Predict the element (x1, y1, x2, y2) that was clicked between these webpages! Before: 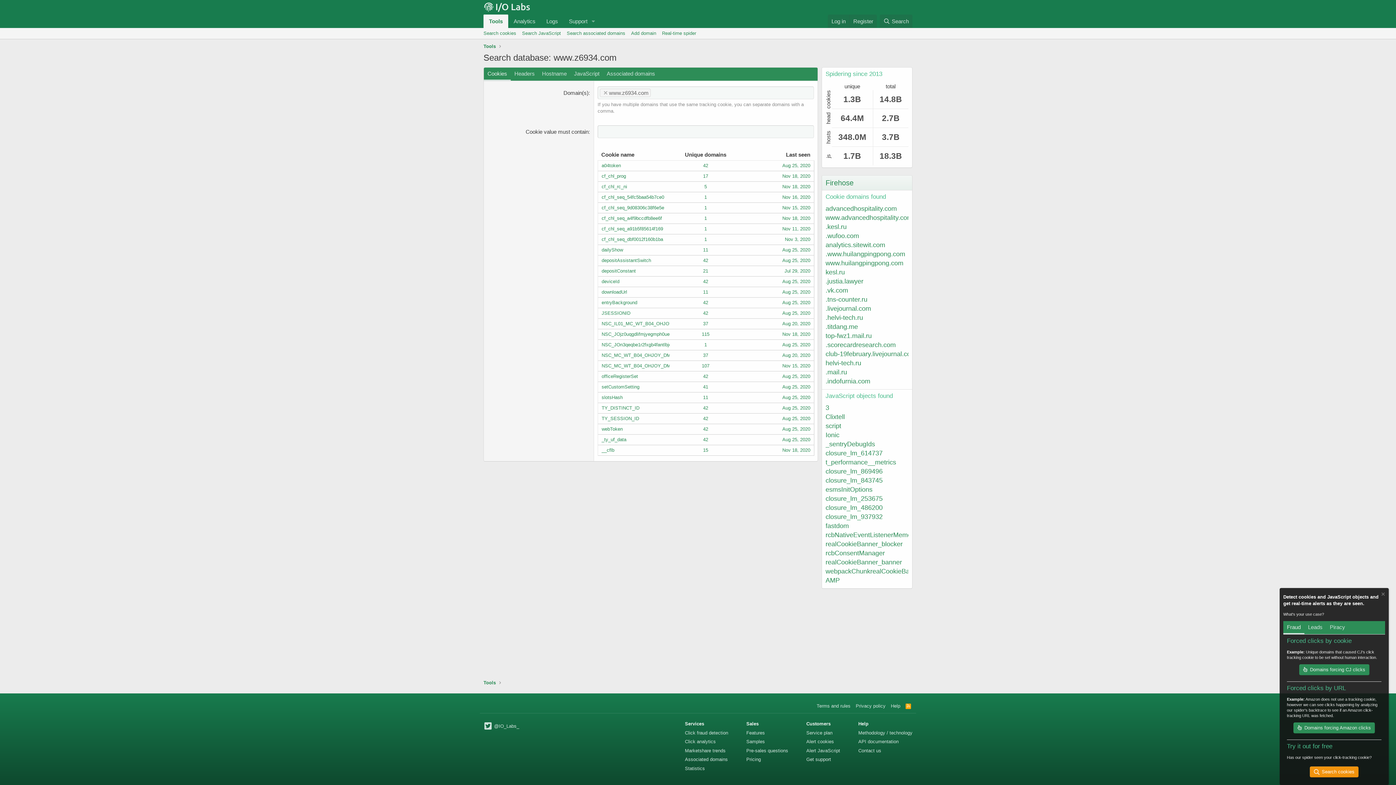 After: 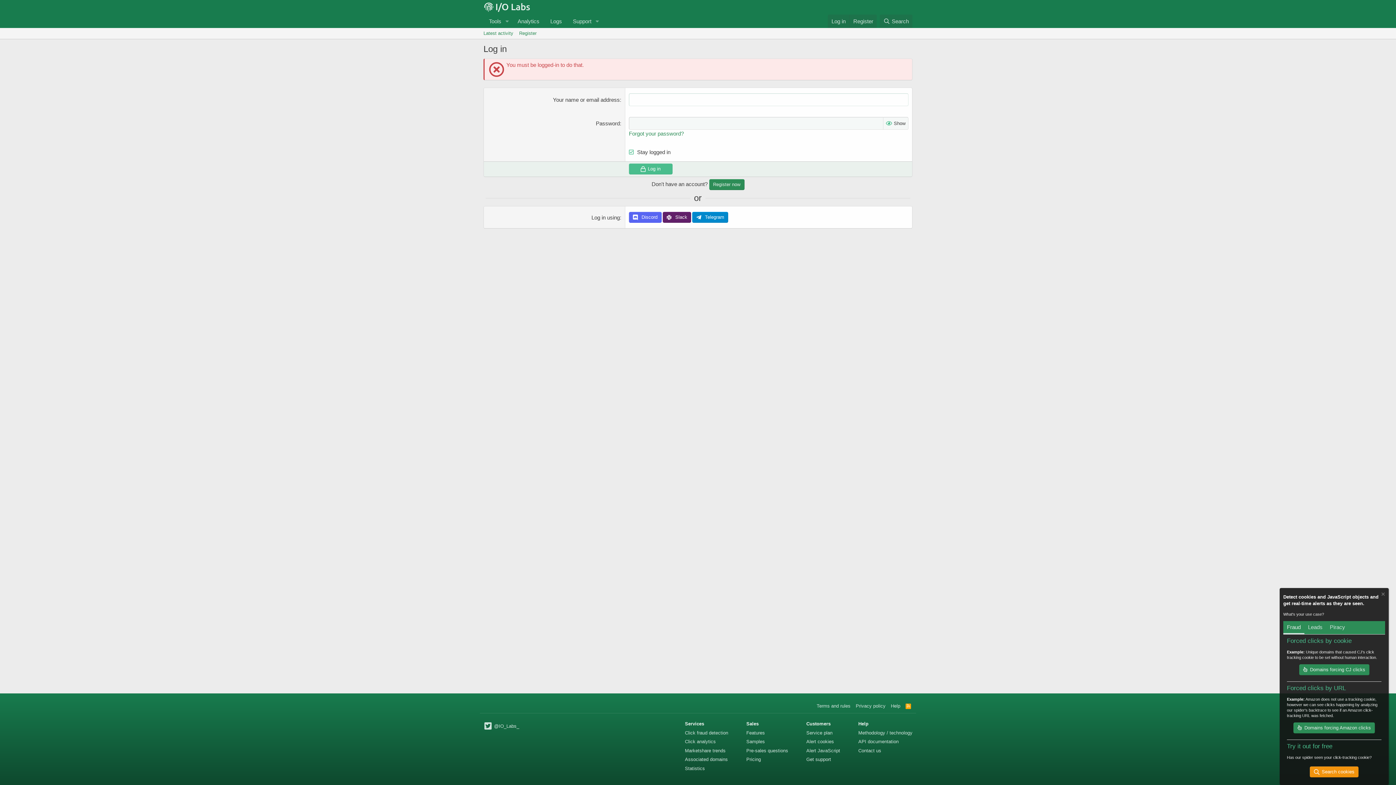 Action: bbox: (806, 748, 840, 753) label: Alert JavaScript